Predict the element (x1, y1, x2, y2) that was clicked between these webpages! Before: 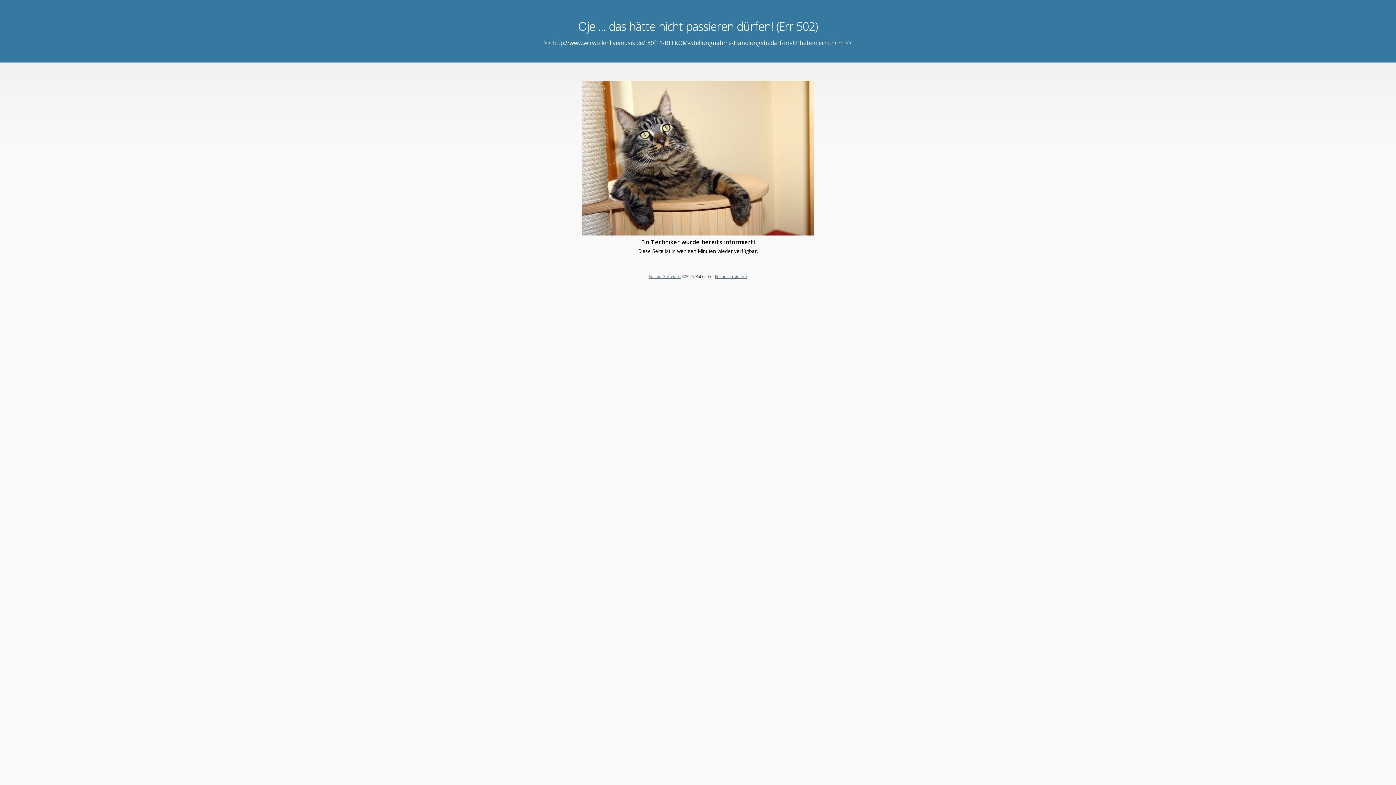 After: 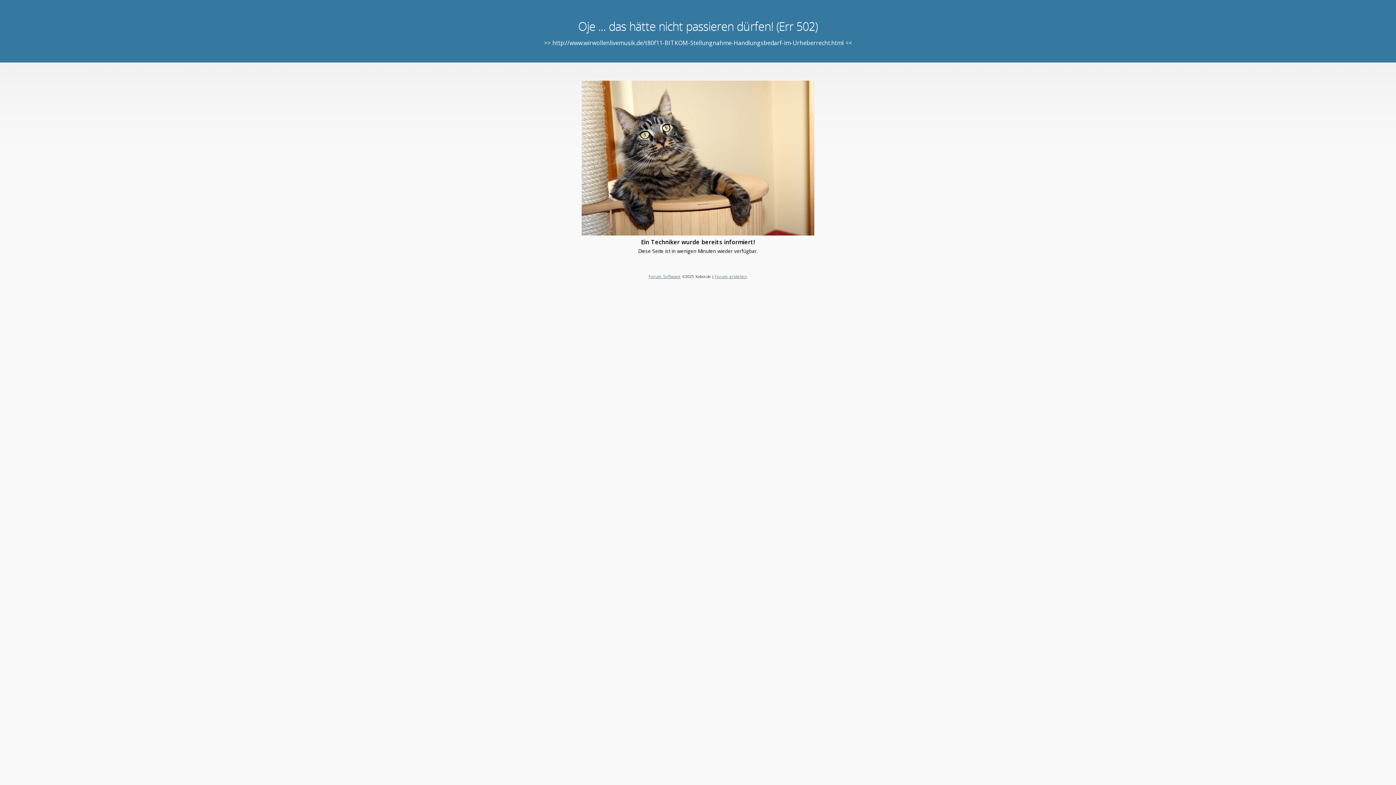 Action: bbox: (648, 273, 680, 279) label: Forum Software